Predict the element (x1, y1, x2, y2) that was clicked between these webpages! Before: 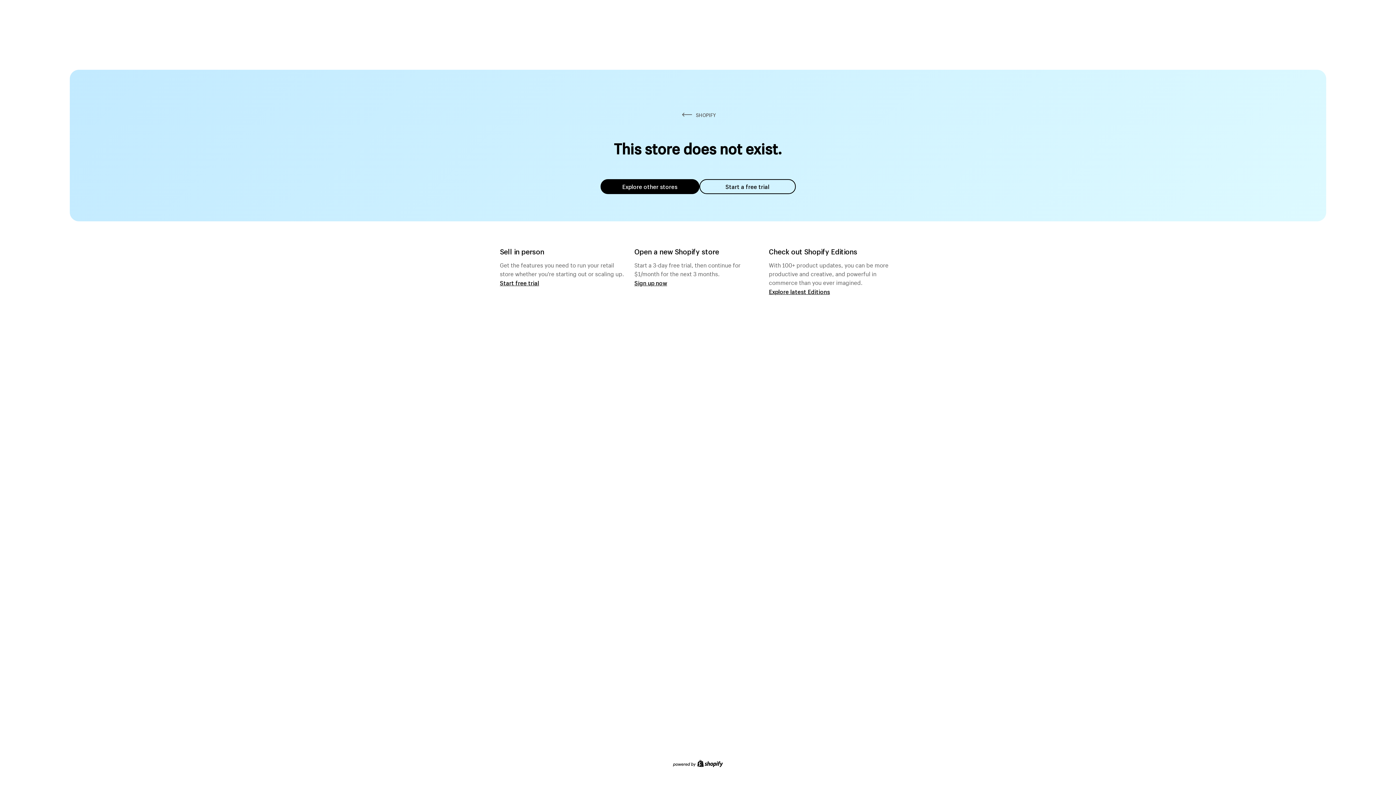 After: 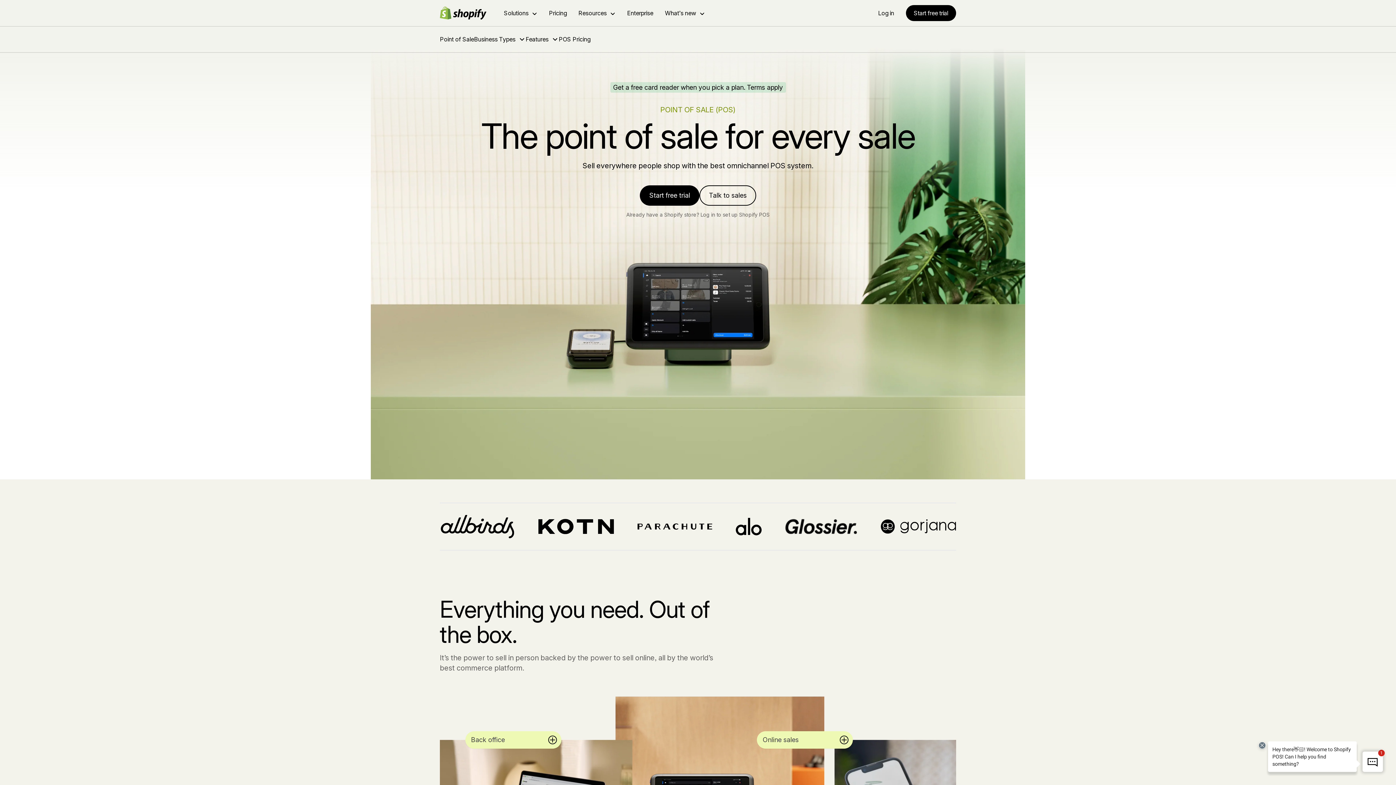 Action: label: Start free trial bbox: (500, 279, 539, 286)